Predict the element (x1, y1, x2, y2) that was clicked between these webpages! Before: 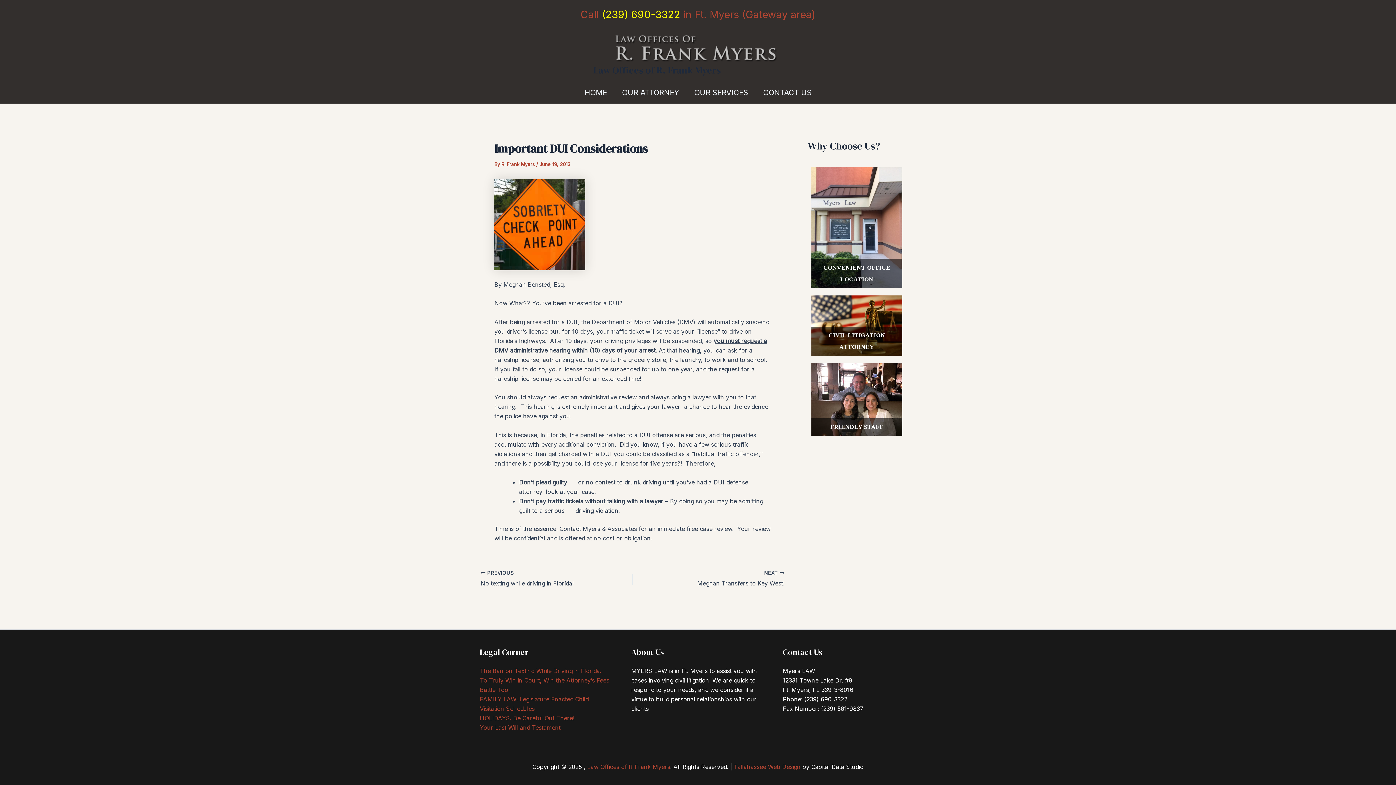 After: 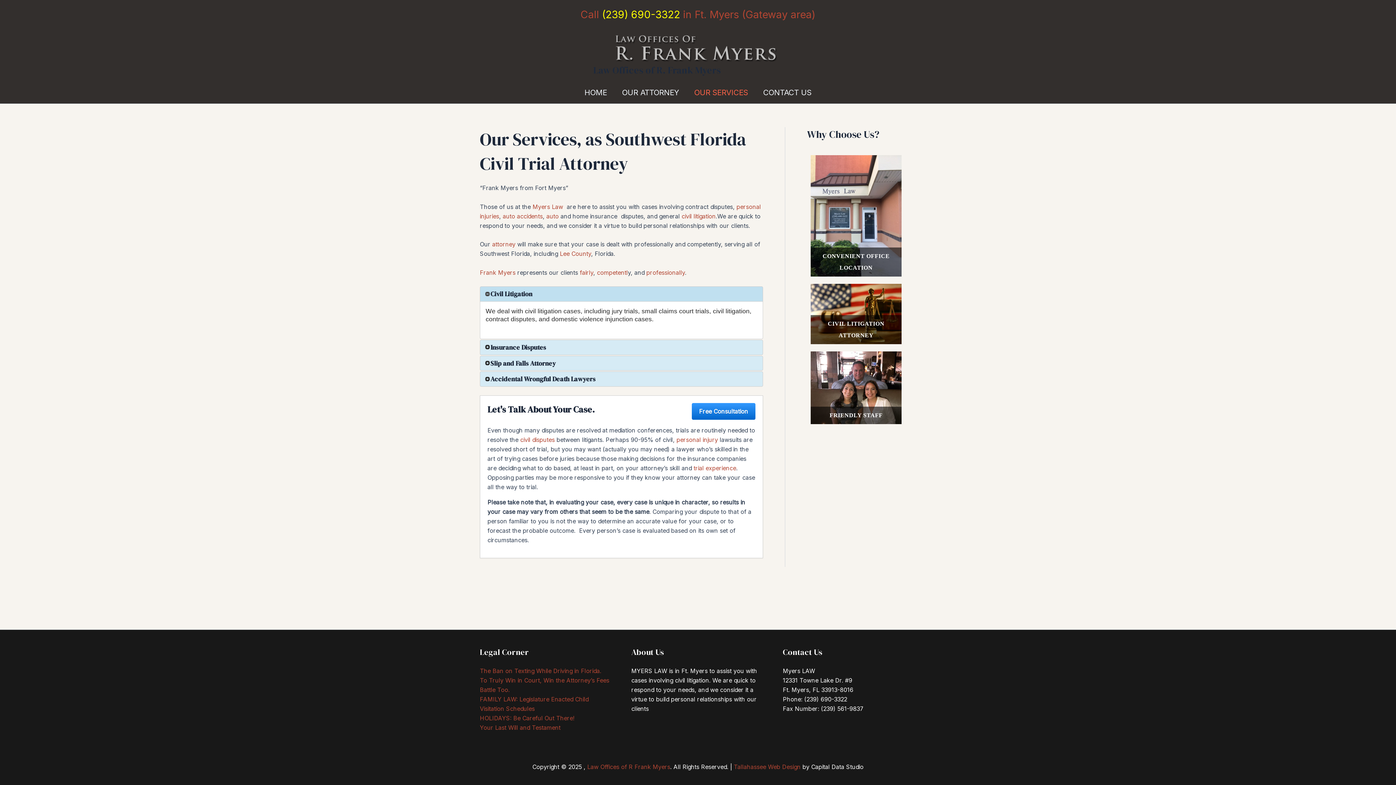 Action: bbox: (686, 81, 755, 103) label: OUR SERVICES